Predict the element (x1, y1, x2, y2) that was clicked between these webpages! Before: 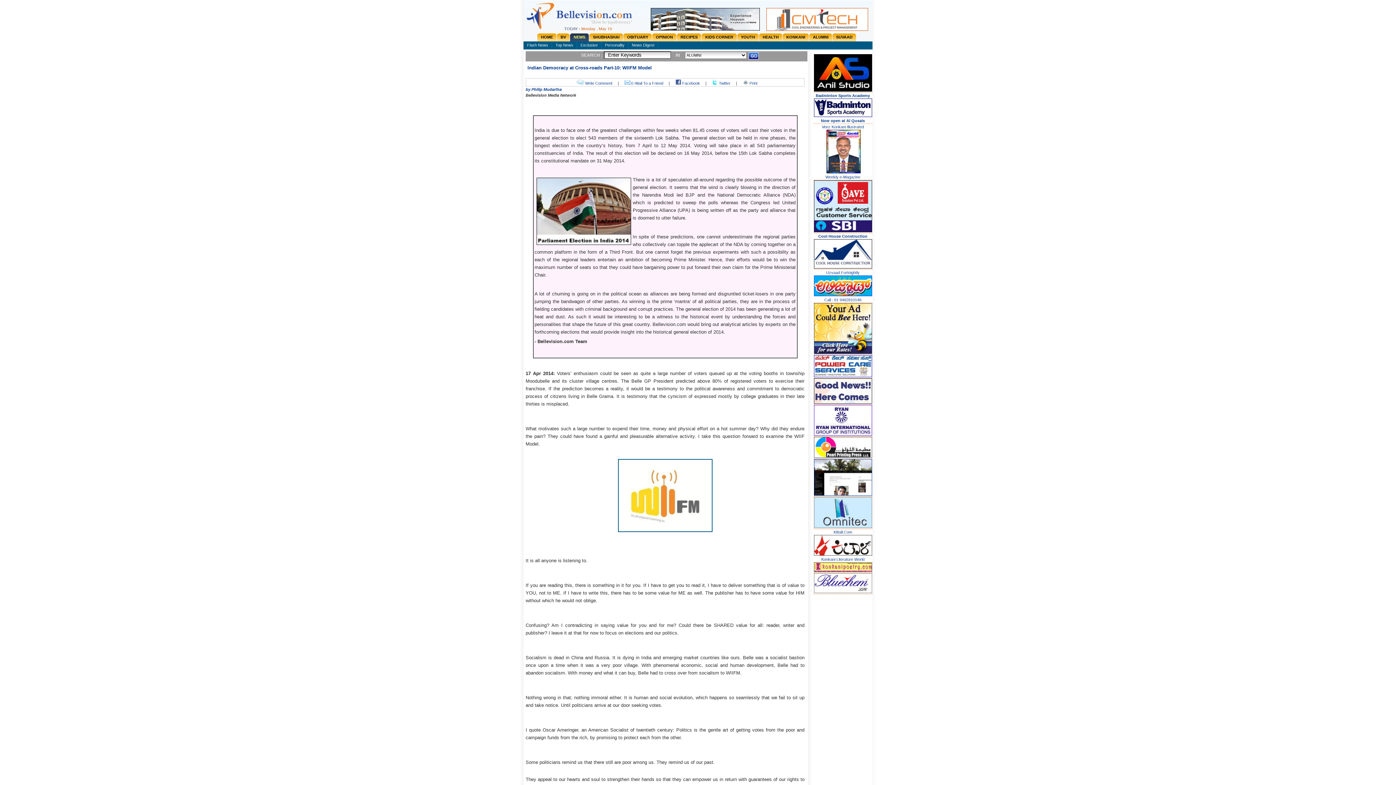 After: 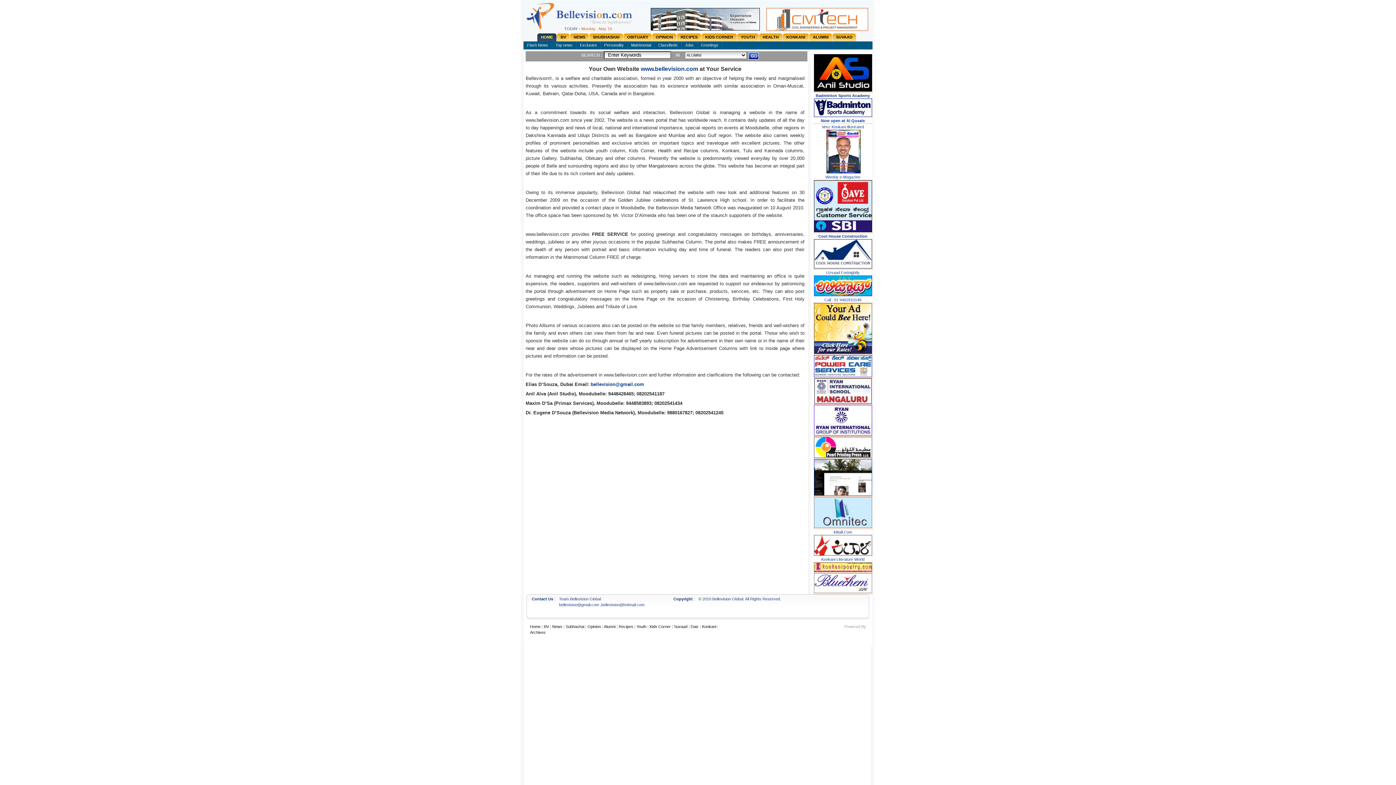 Action: bbox: (814, 351, 872, 355)